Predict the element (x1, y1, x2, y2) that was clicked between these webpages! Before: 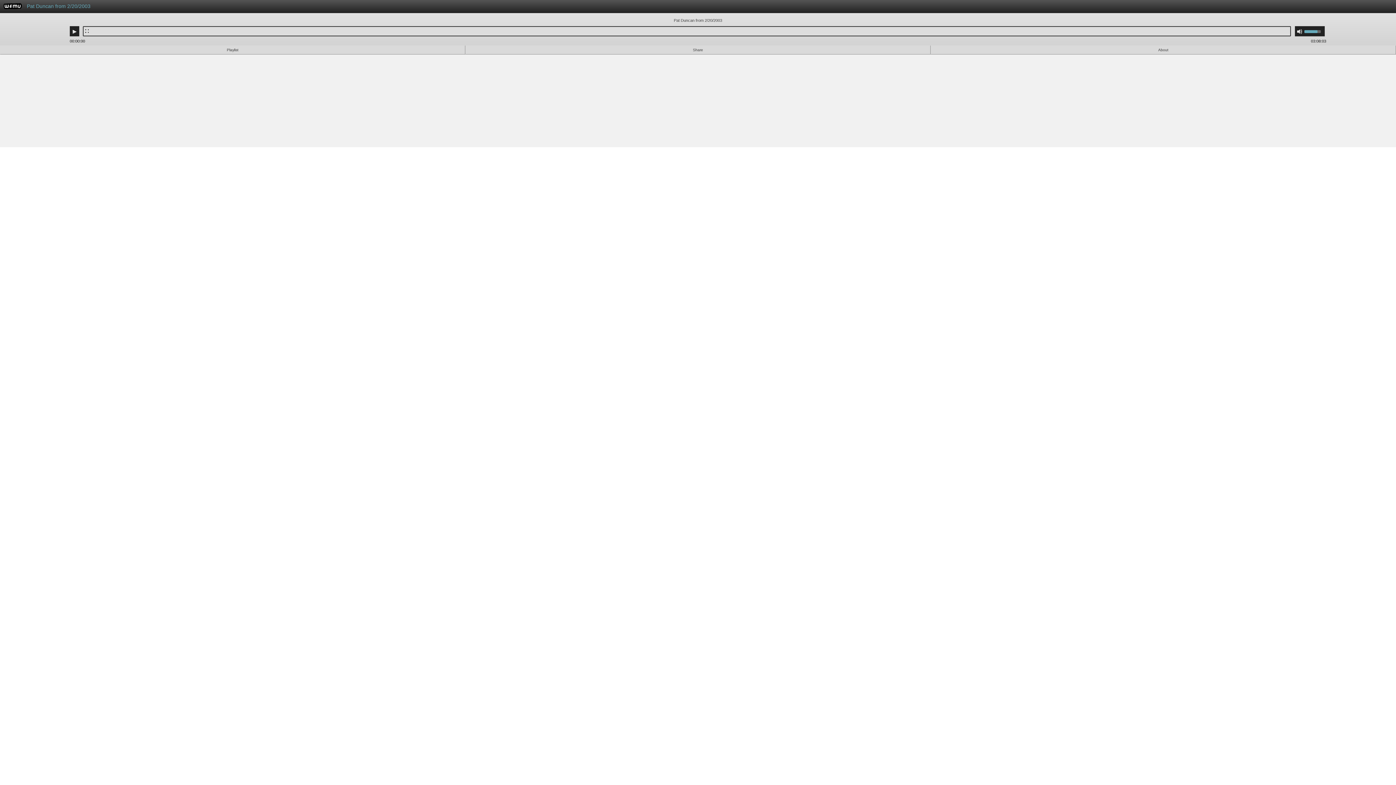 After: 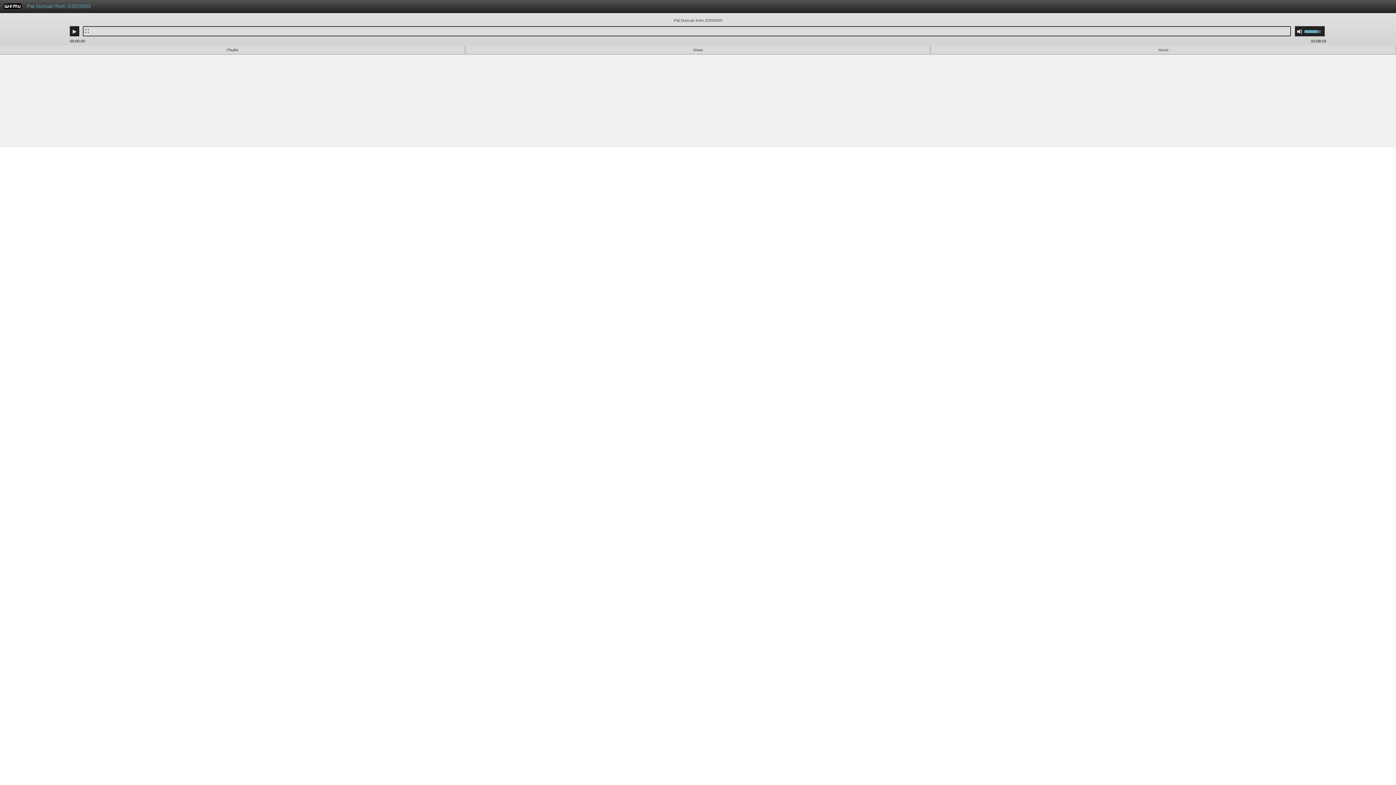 Action: label: WFMU bbox: (3, 4, 21, 10)